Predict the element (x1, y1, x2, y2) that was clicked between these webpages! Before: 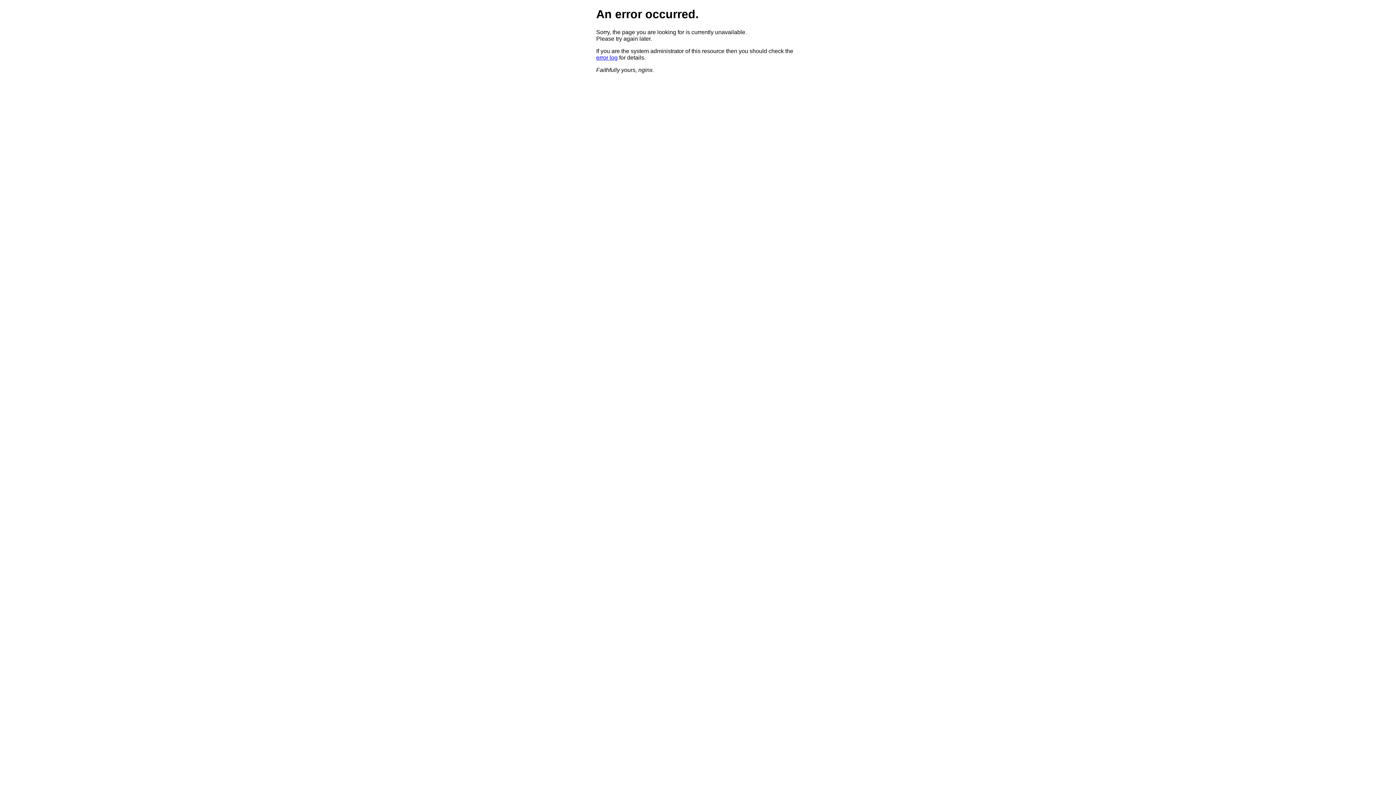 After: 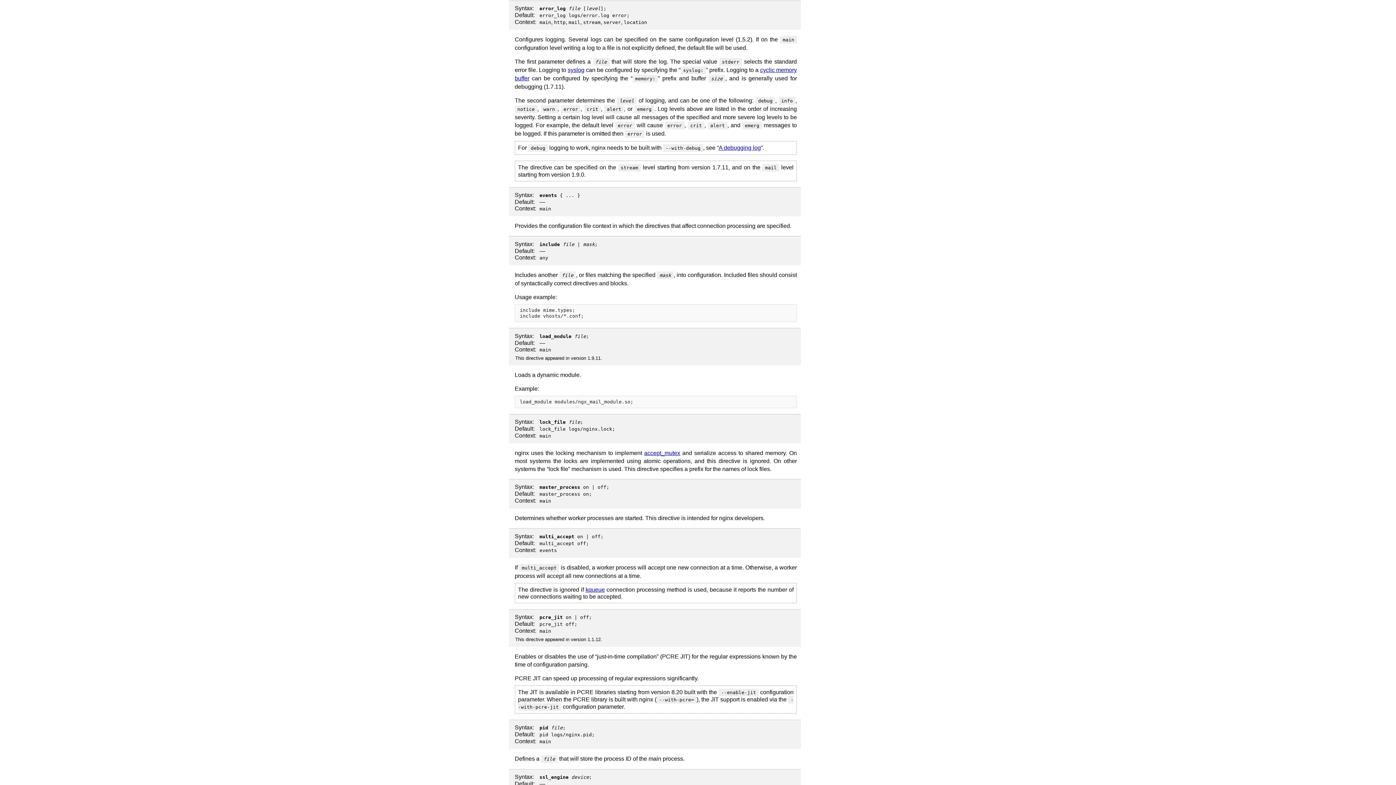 Action: bbox: (596, 54, 617, 60) label: error log